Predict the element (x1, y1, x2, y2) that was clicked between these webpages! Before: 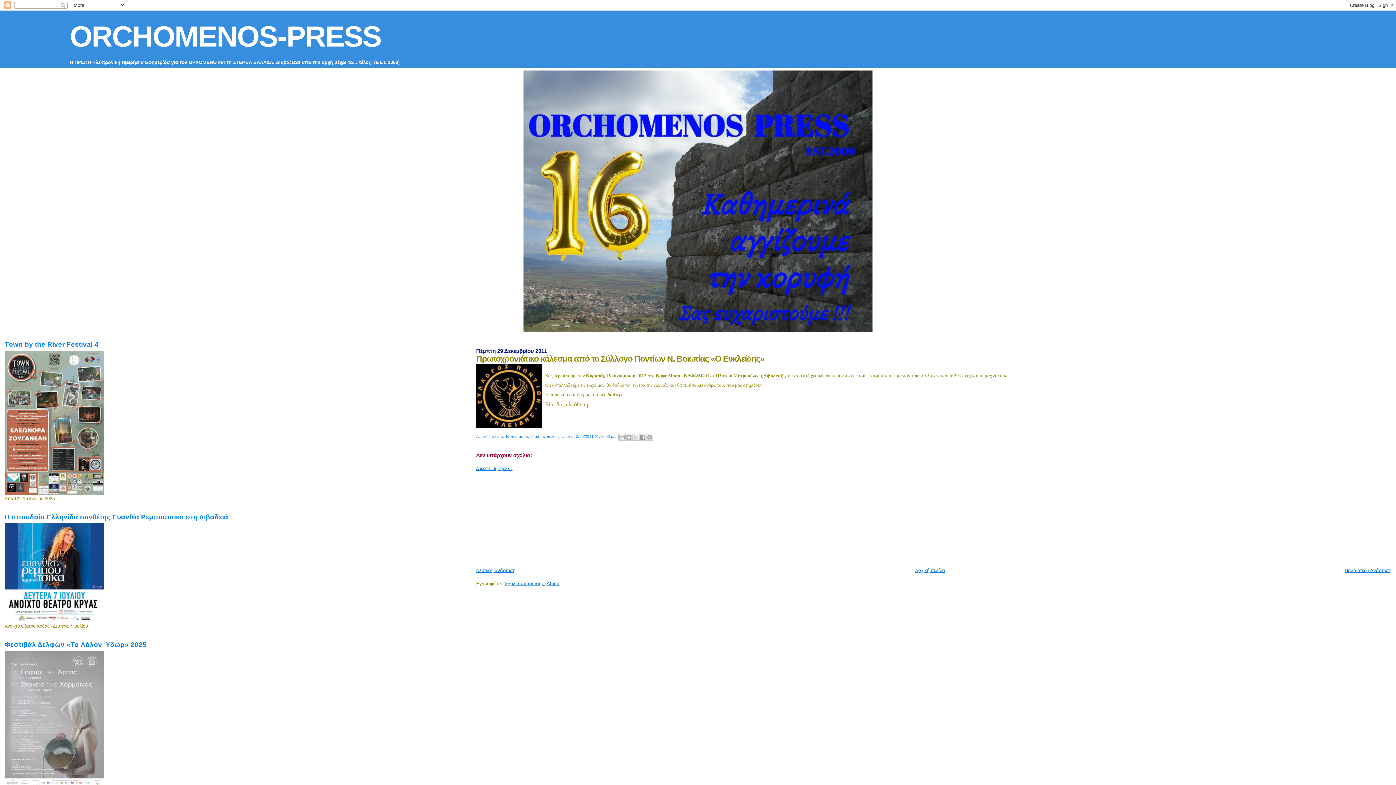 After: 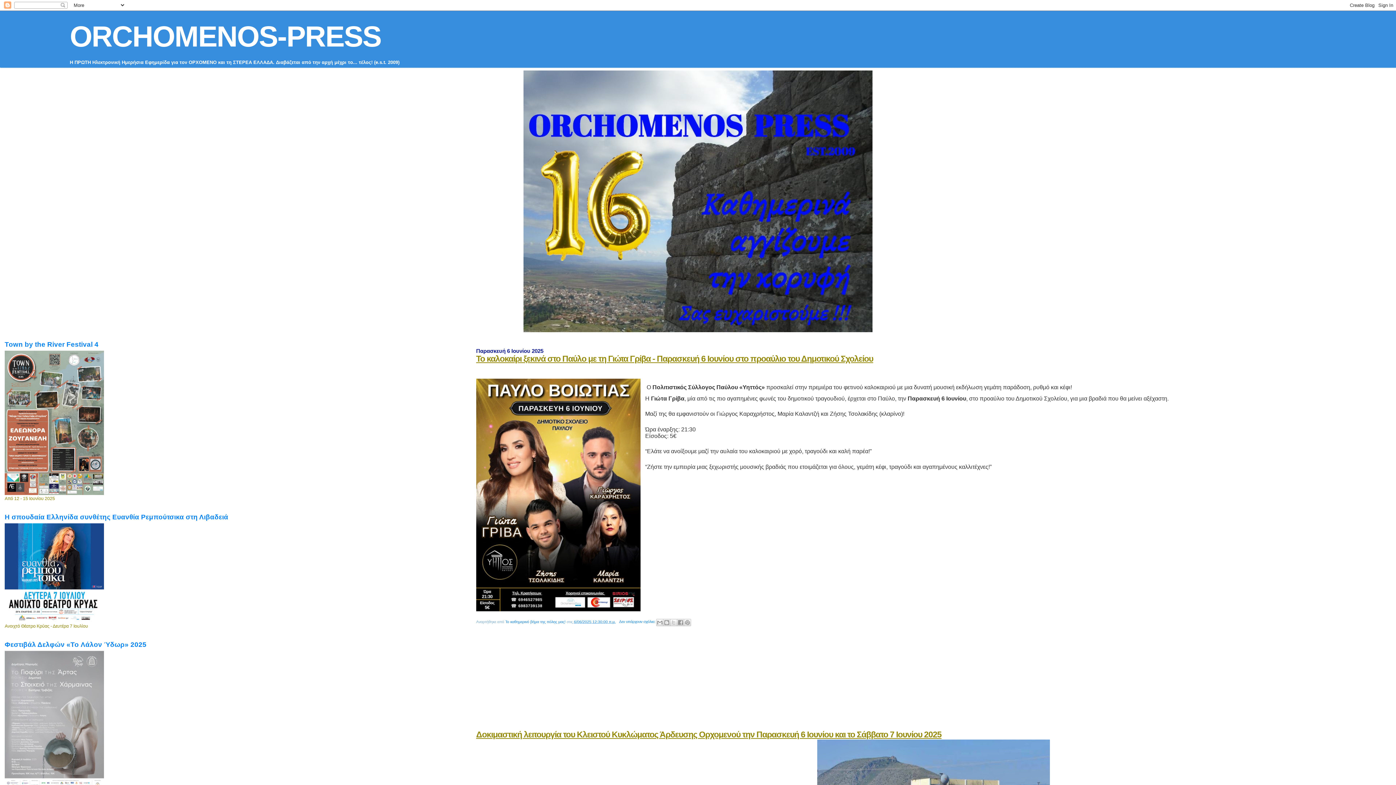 Action: bbox: (915, 567, 945, 573) label: Αρχική σελίδα